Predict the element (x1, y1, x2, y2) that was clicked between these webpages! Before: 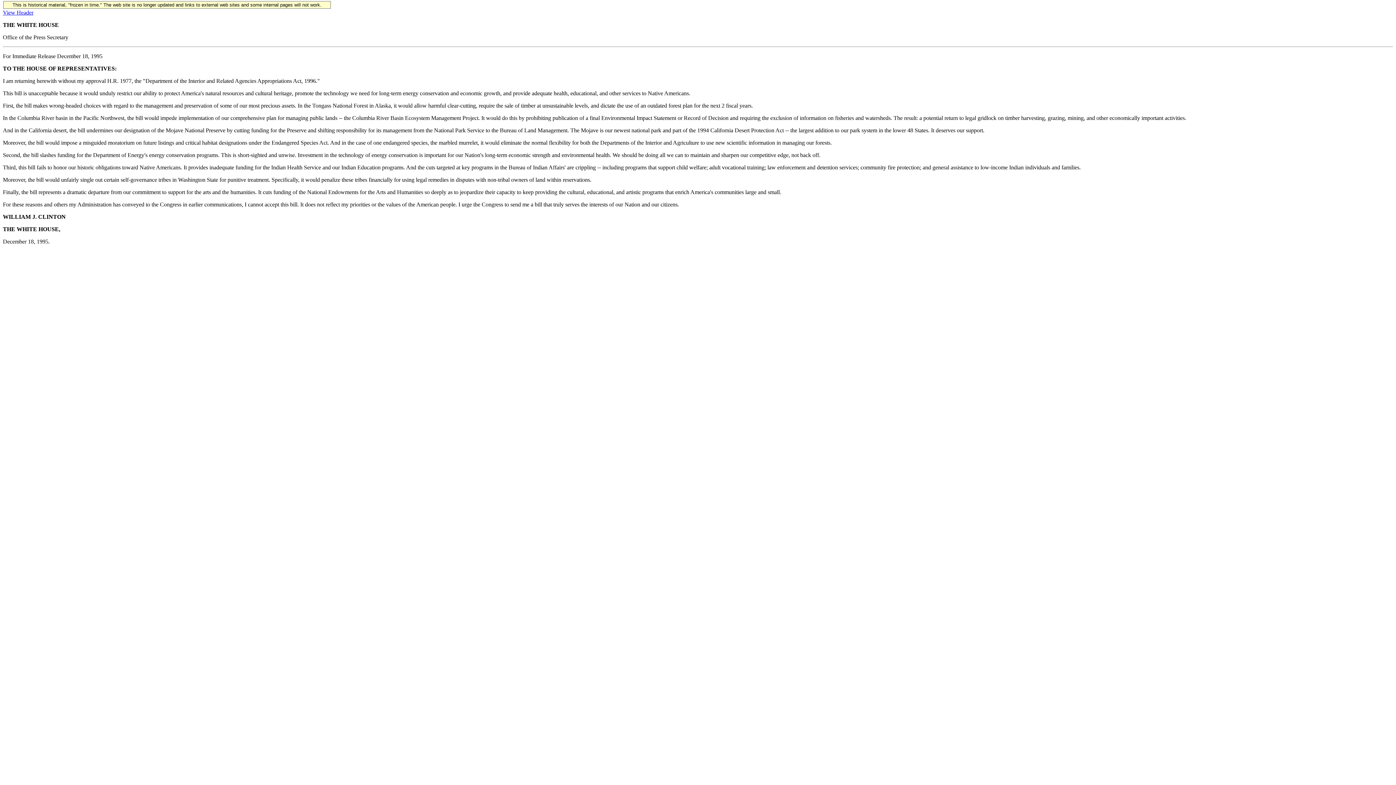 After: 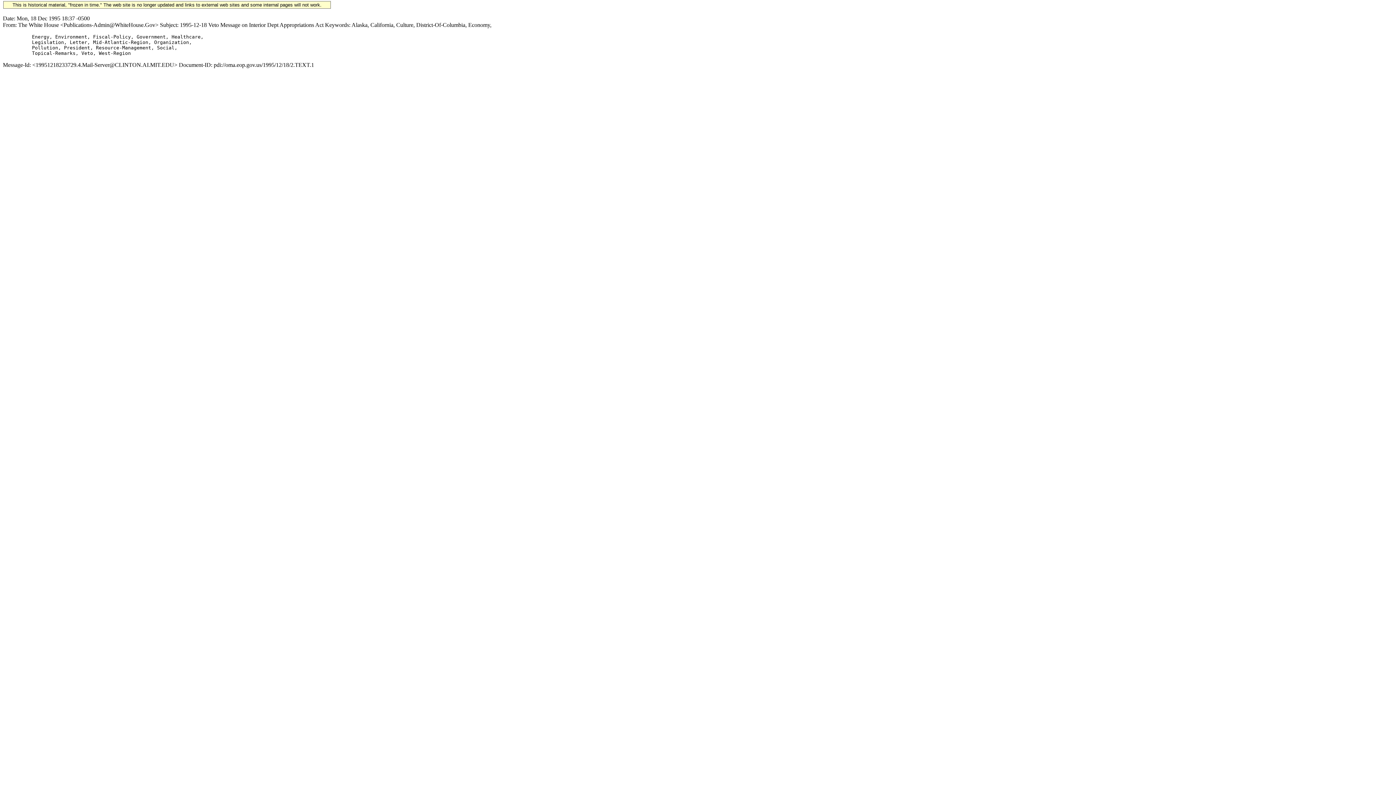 Action: label: View Header bbox: (2, 9, 33, 15)